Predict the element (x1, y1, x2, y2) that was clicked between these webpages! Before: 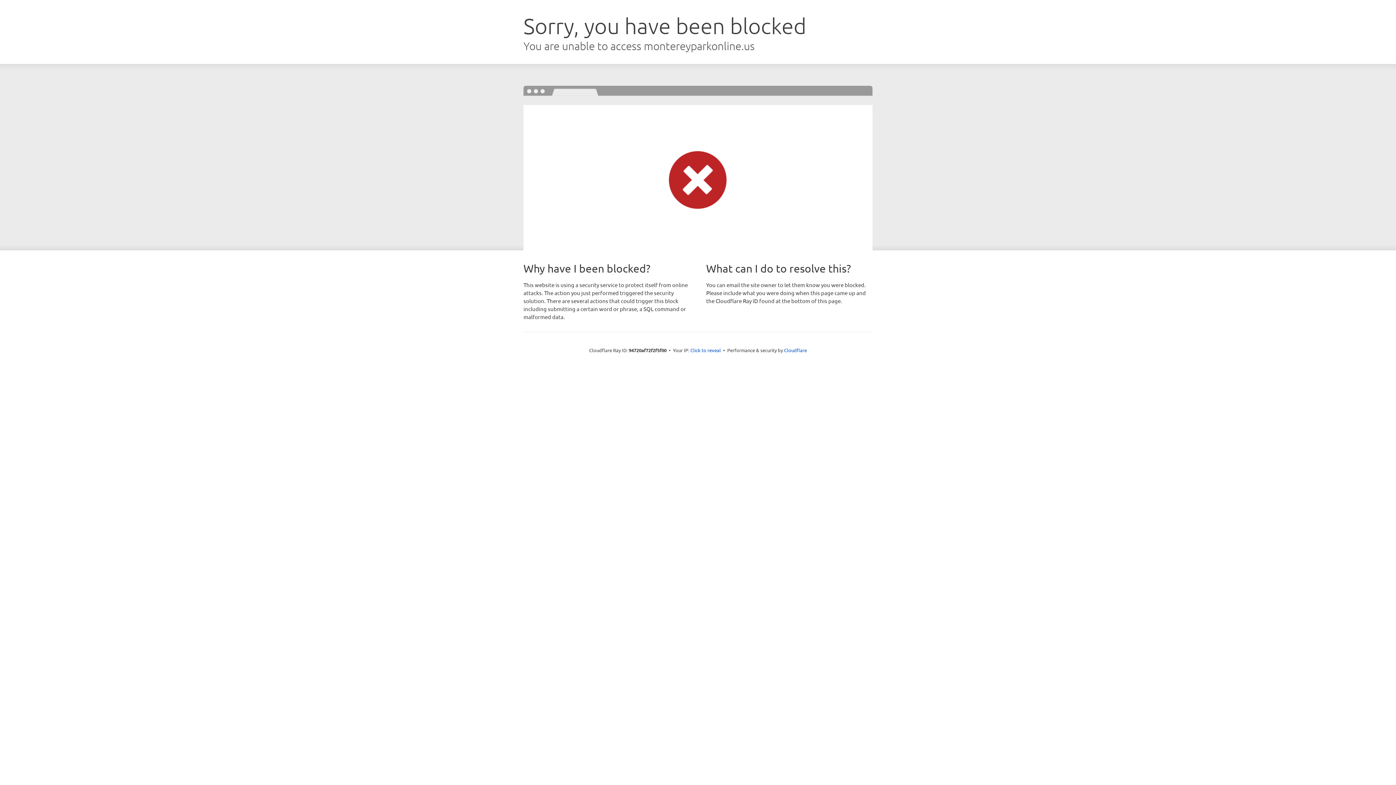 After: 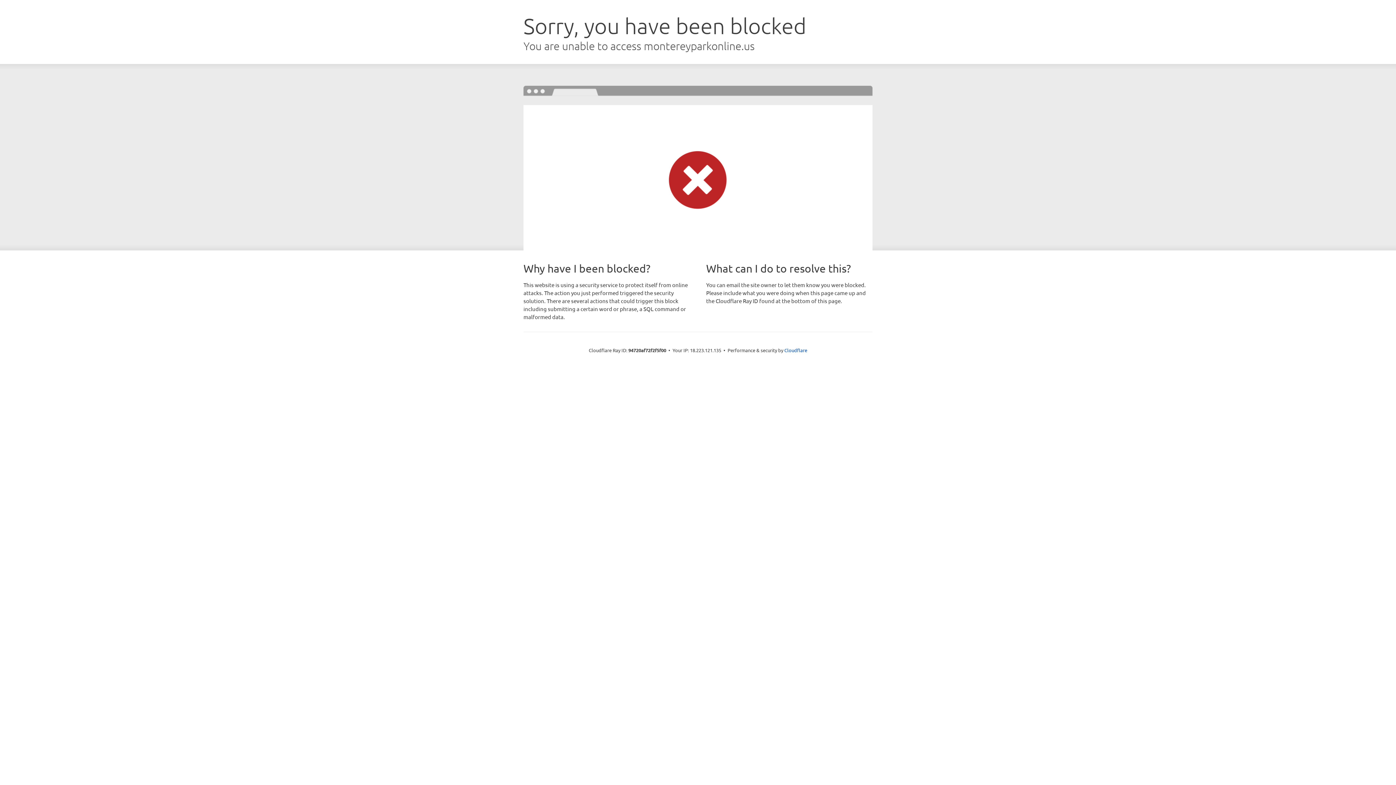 Action: bbox: (690, 346, 721, 353) label: Click to reveal